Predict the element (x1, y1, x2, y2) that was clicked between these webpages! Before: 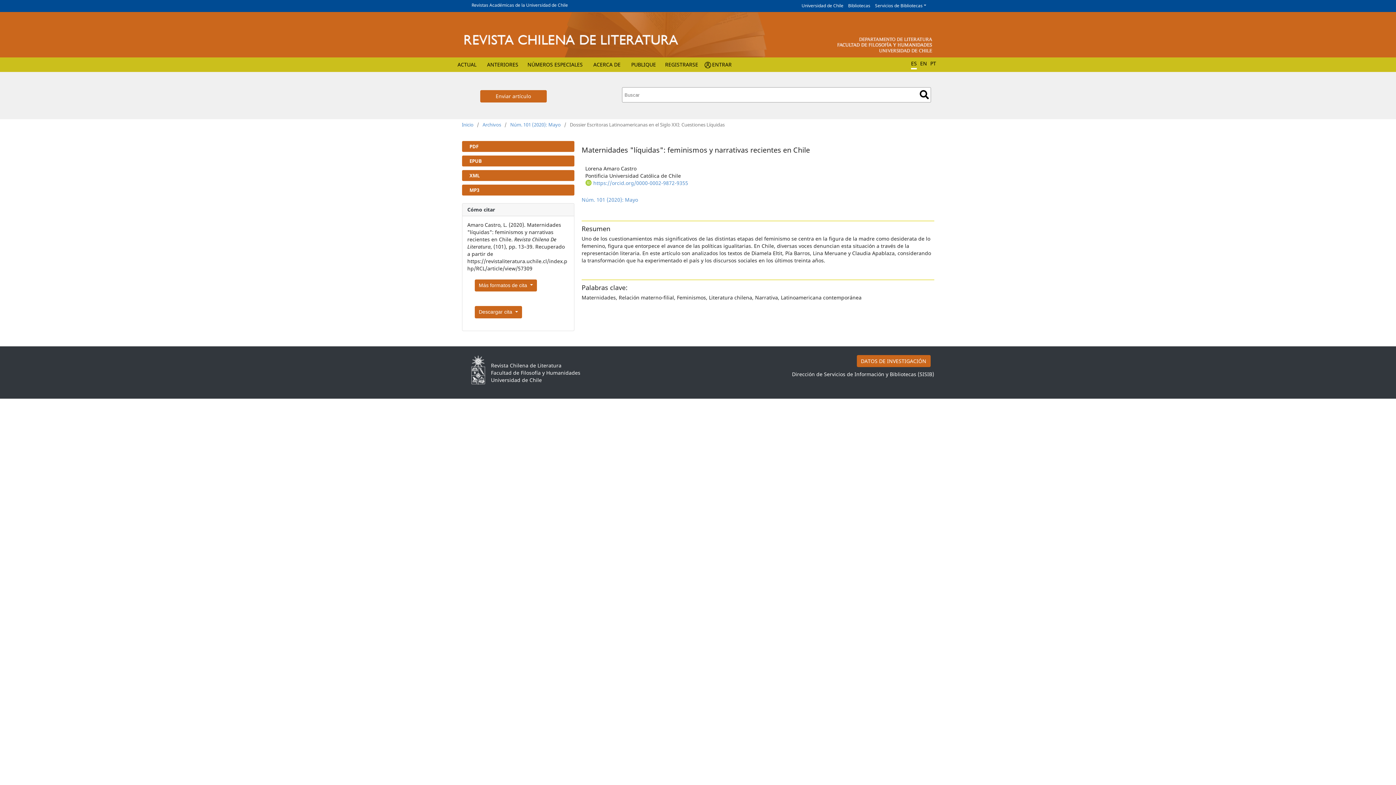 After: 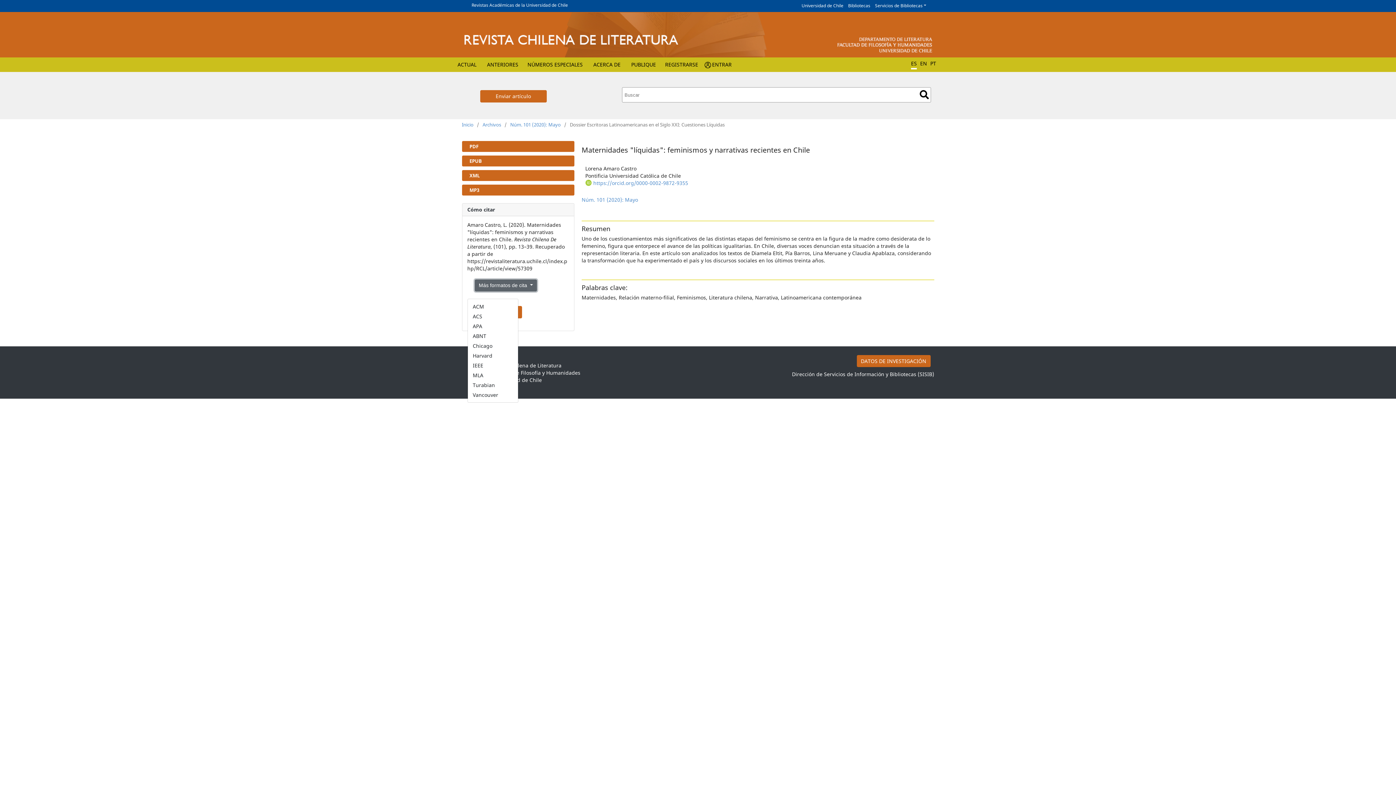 Action: label: Más formatos de cita  bbox: (474, 279, 537, 291)